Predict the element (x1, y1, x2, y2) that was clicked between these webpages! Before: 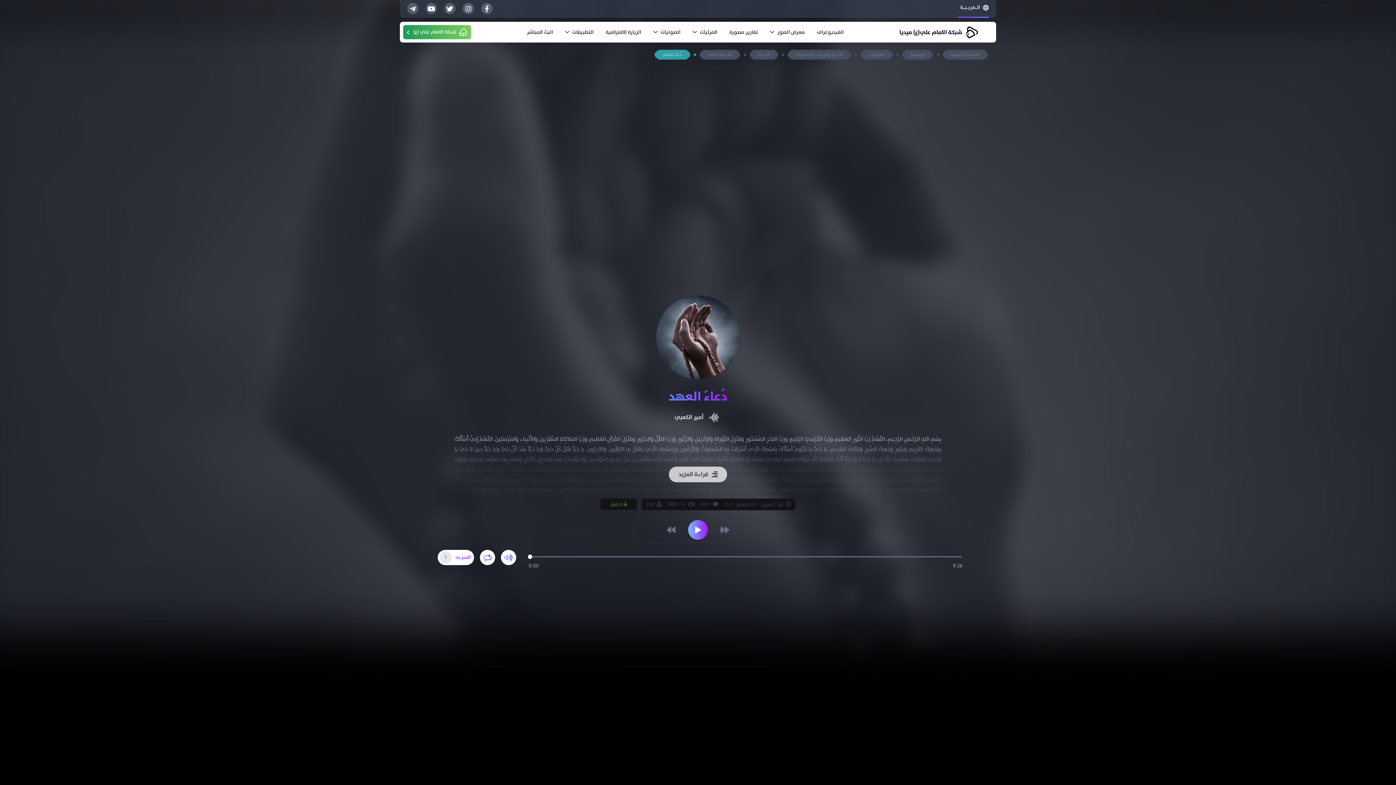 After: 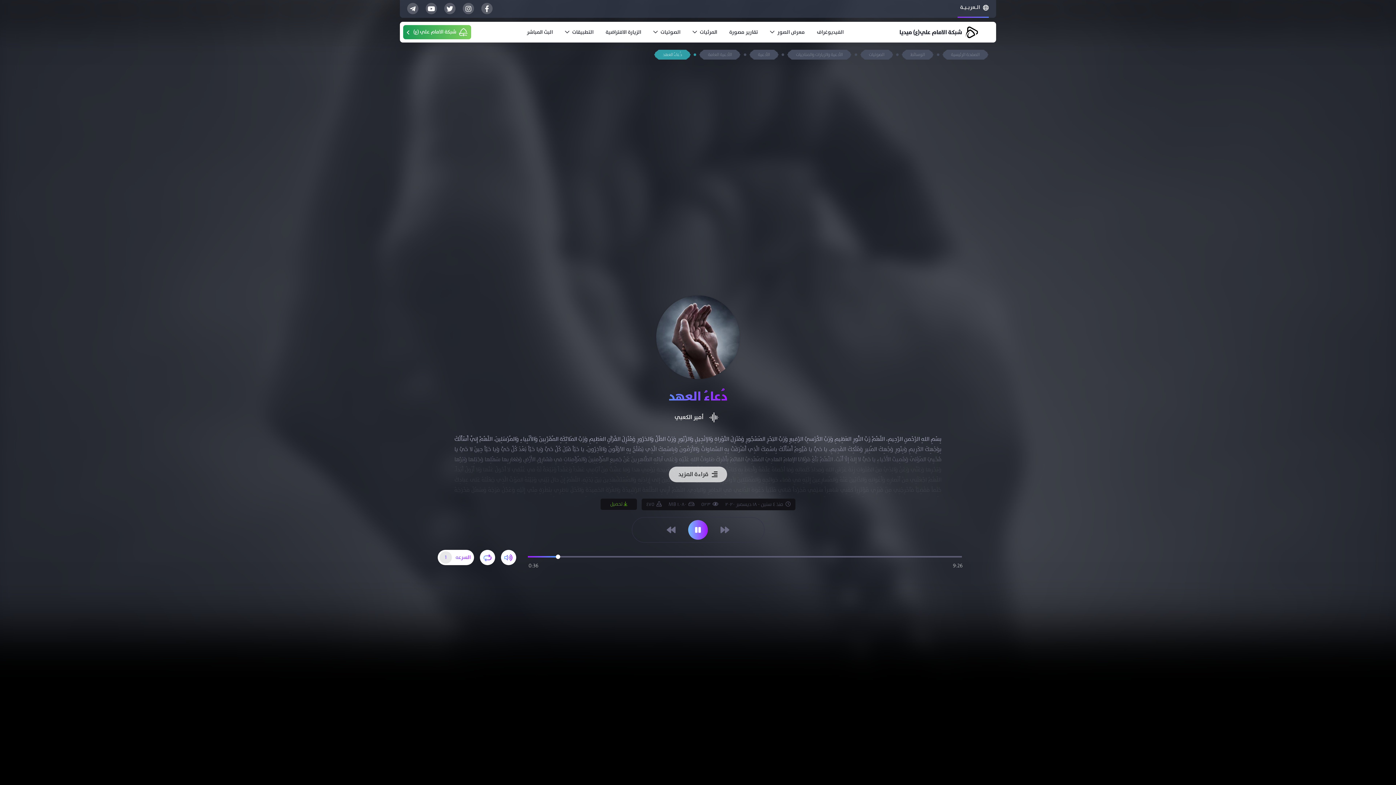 Action: bbox: (688, 520, 708, 540)